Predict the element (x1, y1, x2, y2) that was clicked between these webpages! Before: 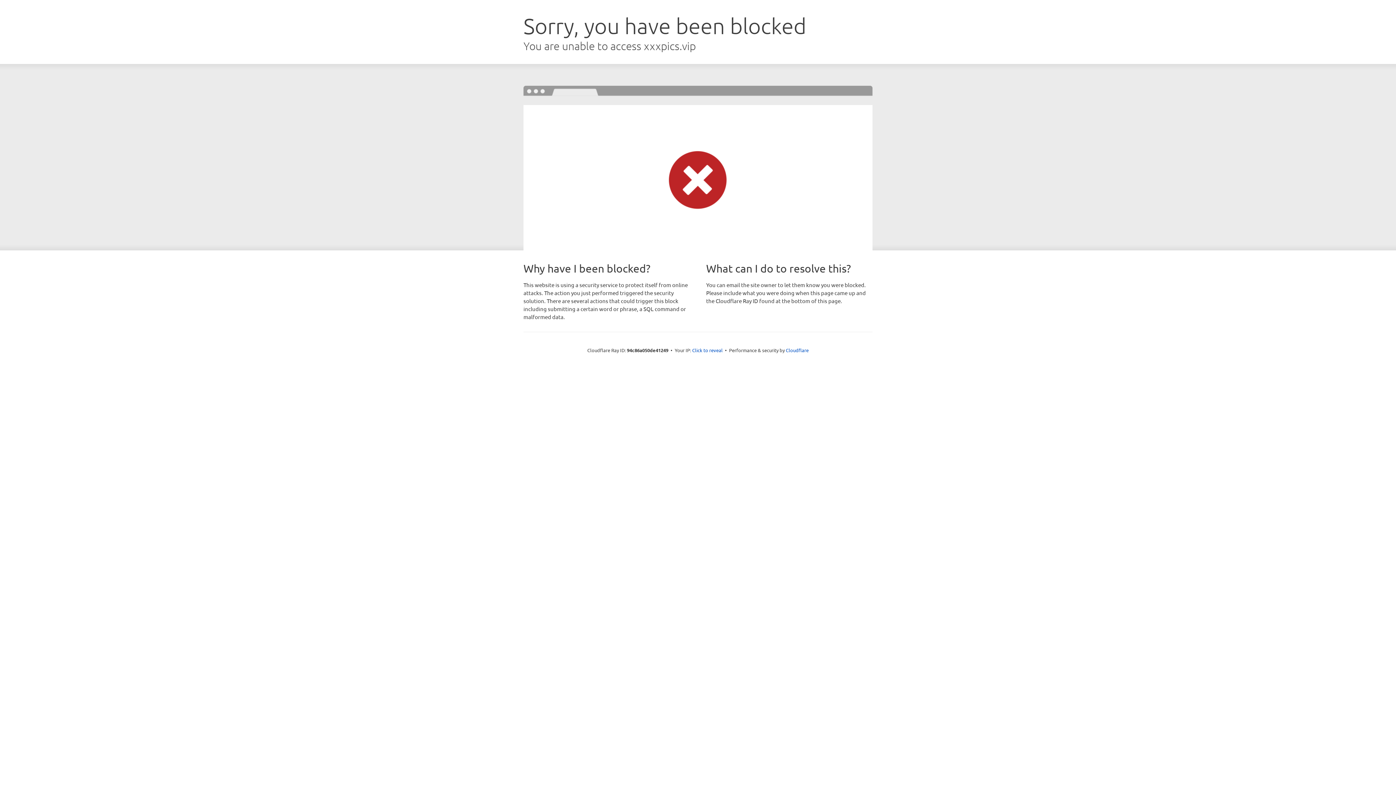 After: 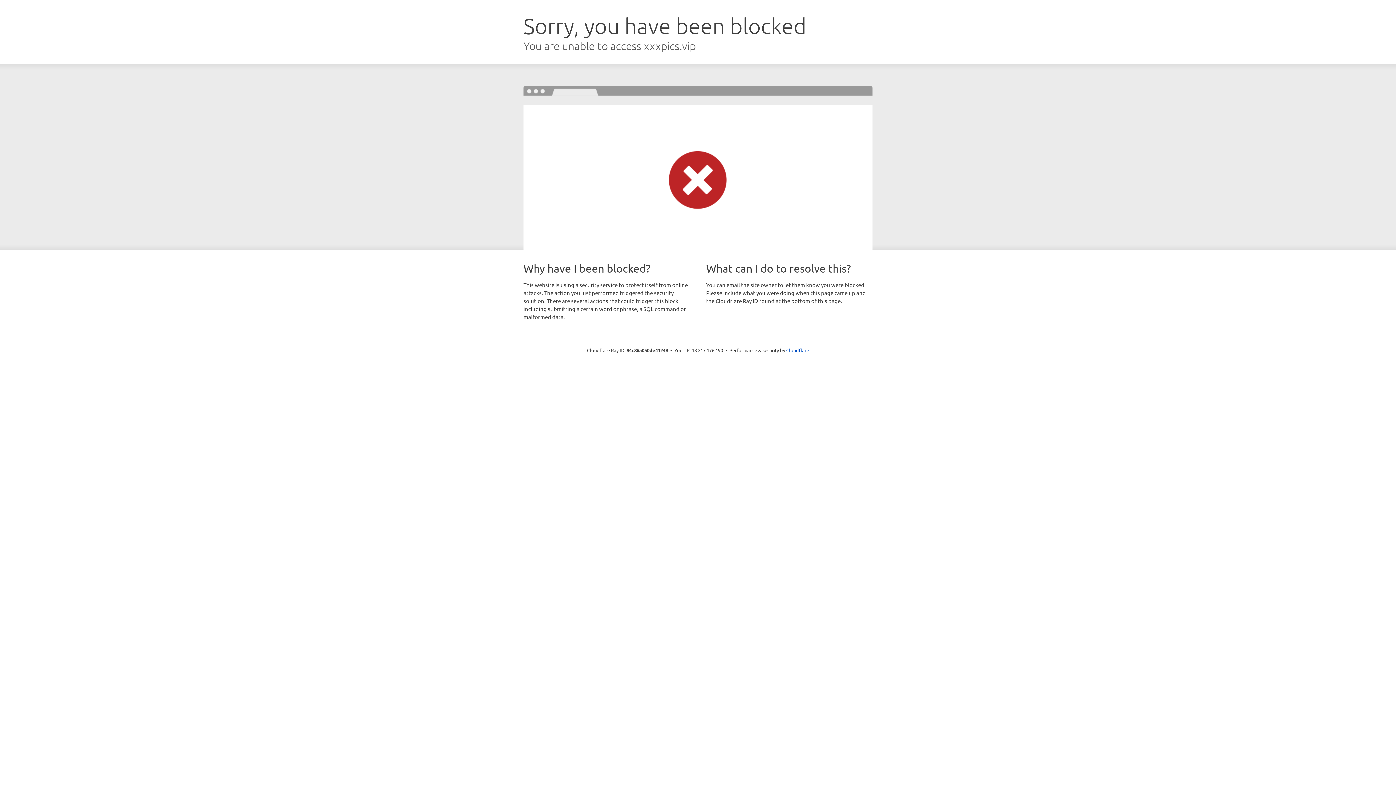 Action: label: Click to reveal bbox: (692, 346, 722, 353)